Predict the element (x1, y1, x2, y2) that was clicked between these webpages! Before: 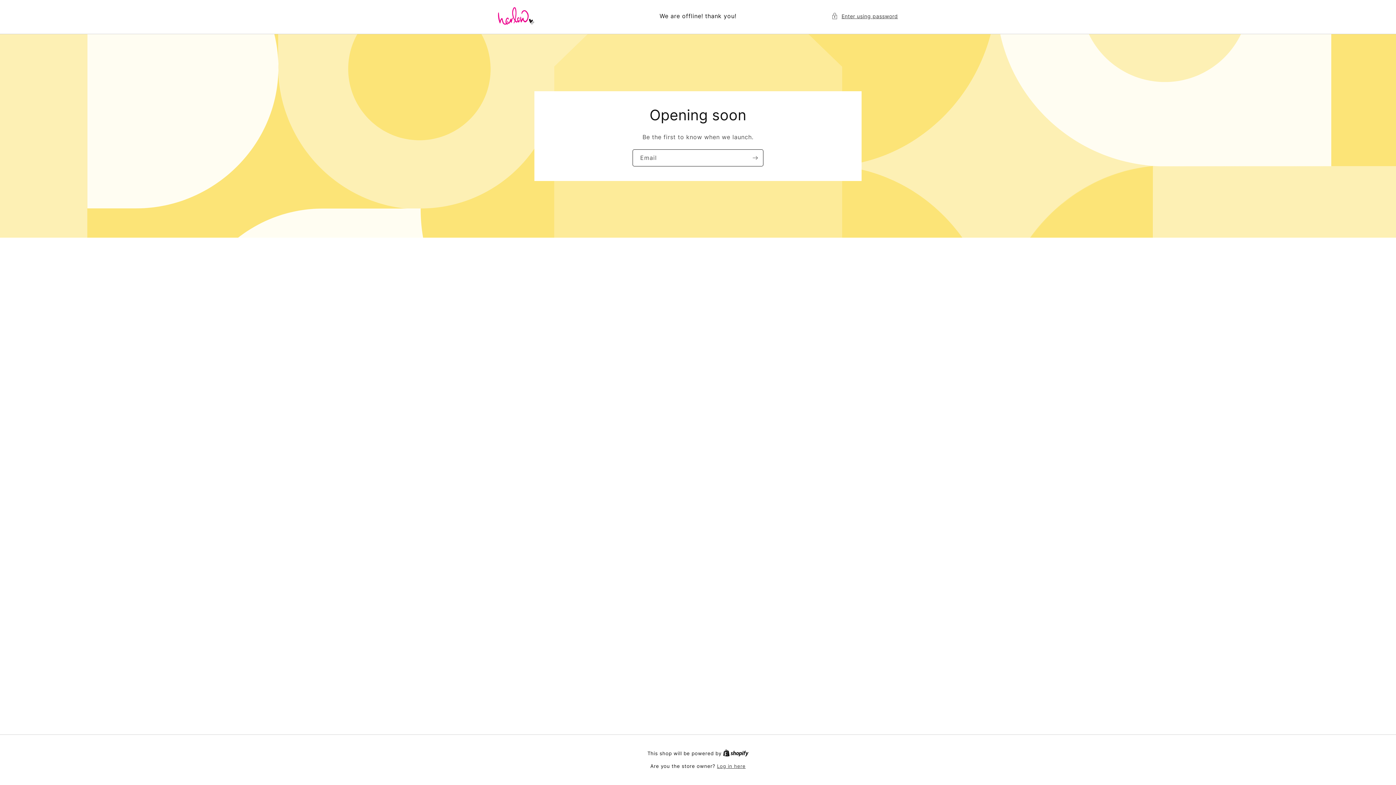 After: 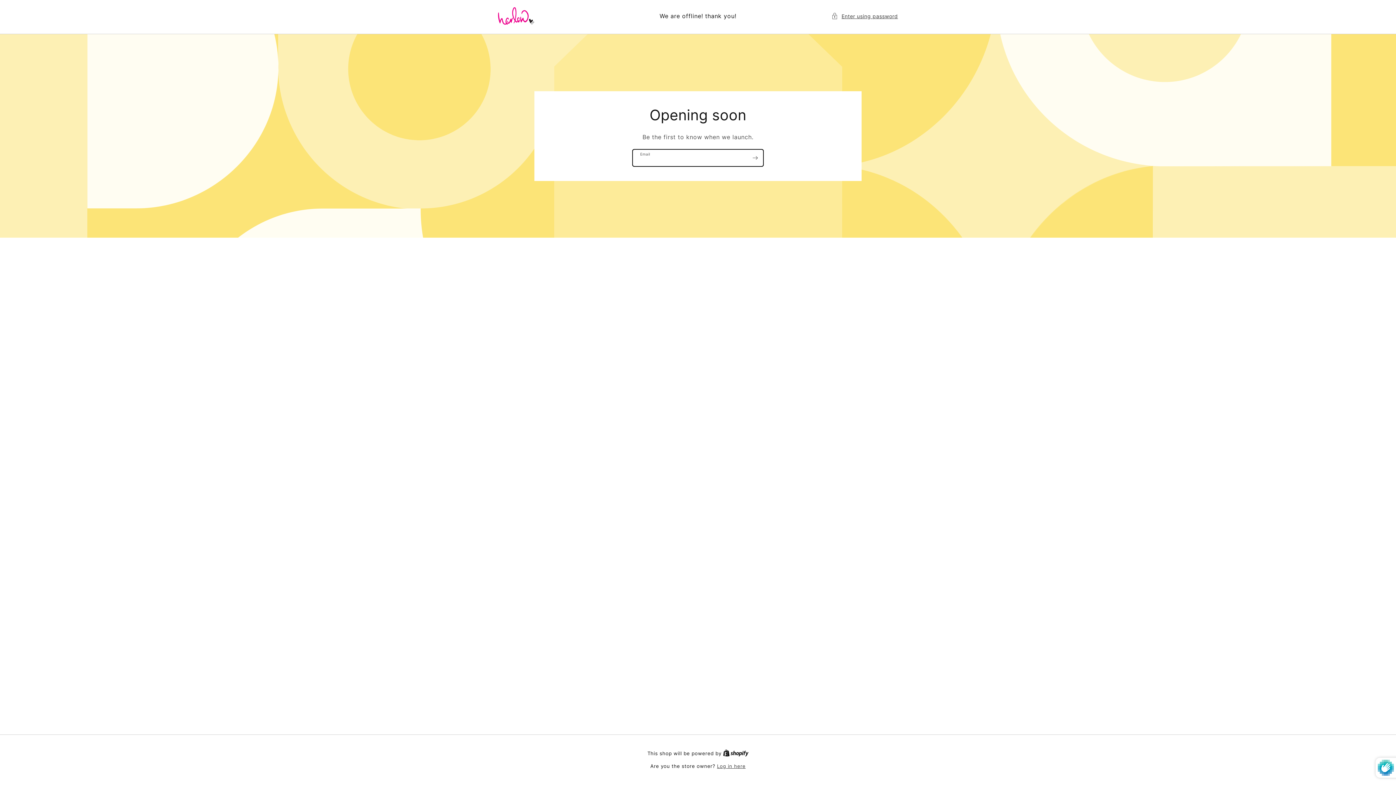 Action: label: Subscribe bbox: (747, 149, 763, 166)